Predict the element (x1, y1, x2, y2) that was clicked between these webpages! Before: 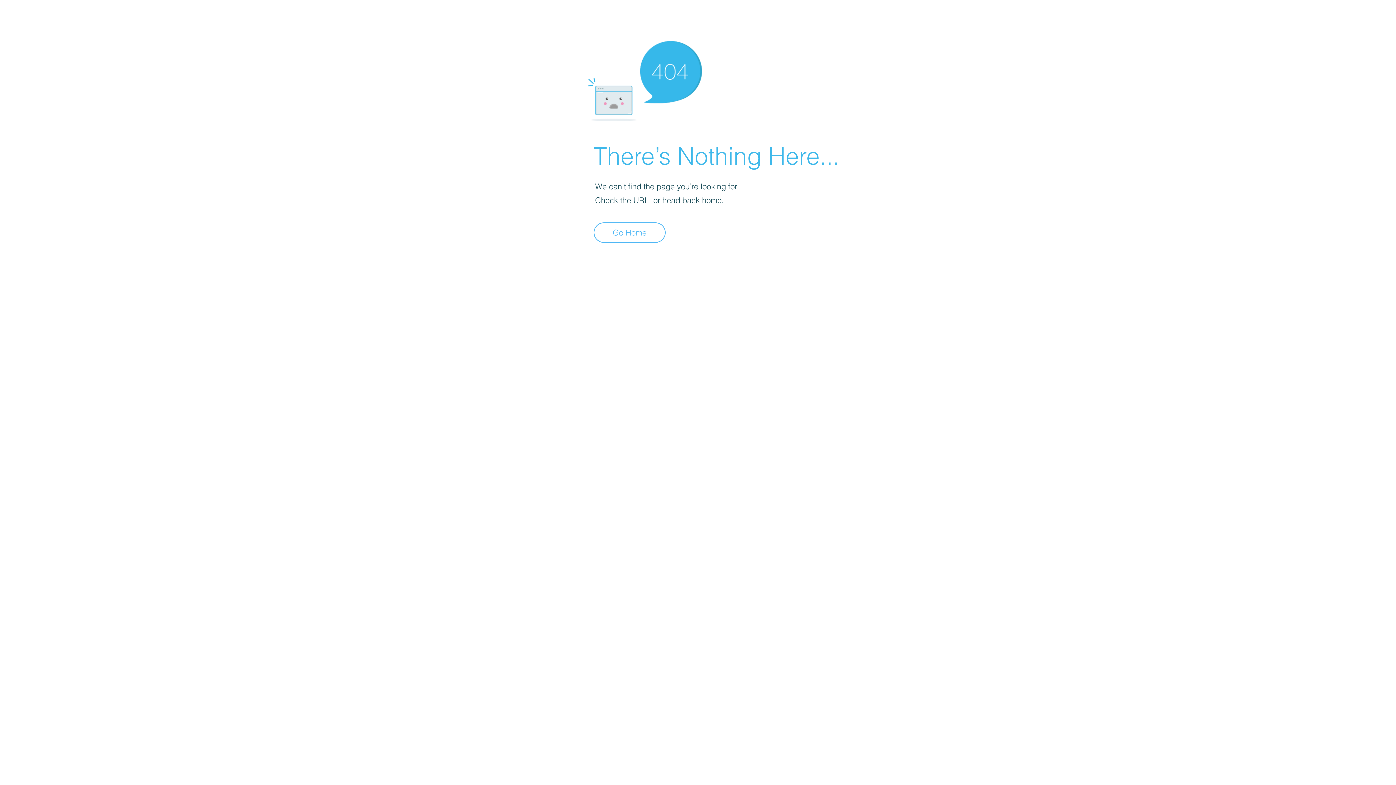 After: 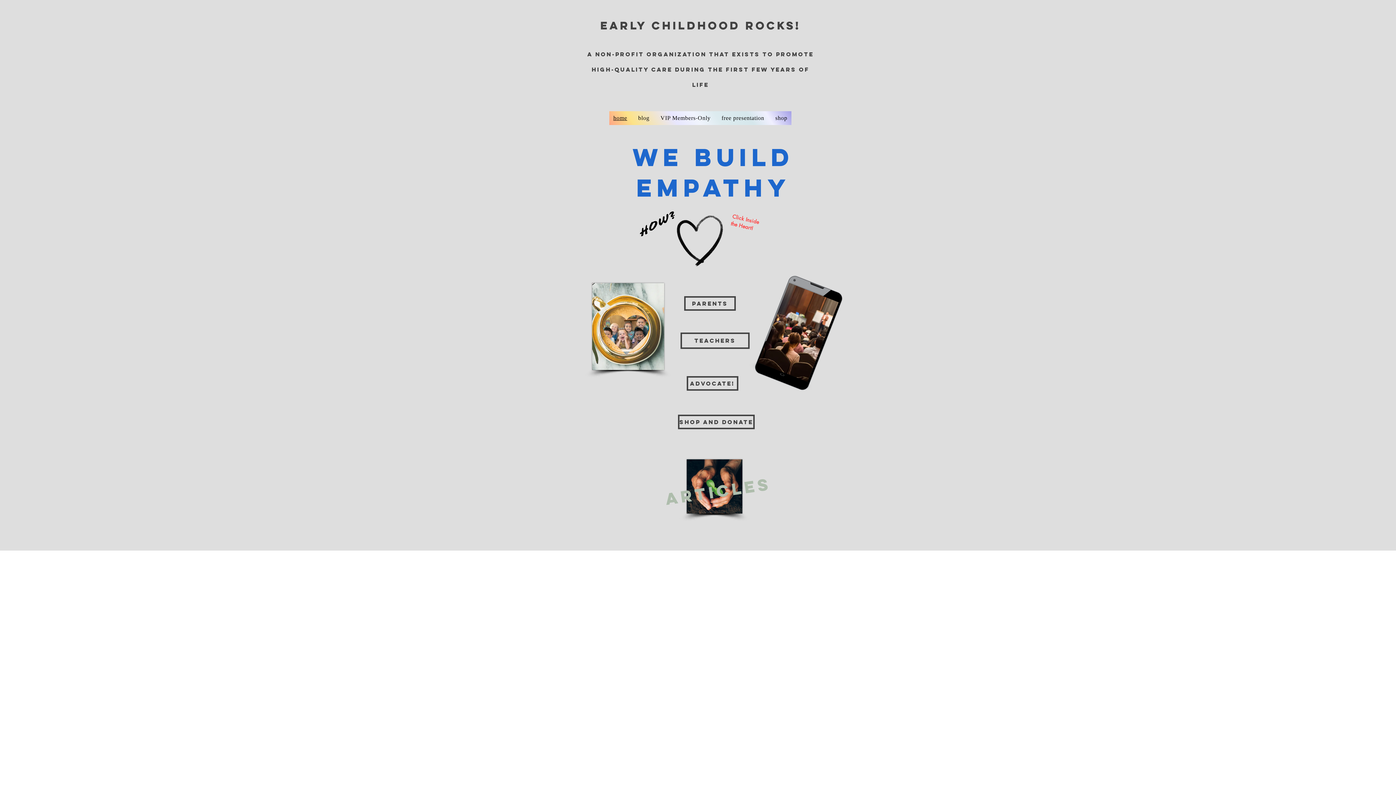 Action: bbox: (593, 222, 665, 242) label: Go Home